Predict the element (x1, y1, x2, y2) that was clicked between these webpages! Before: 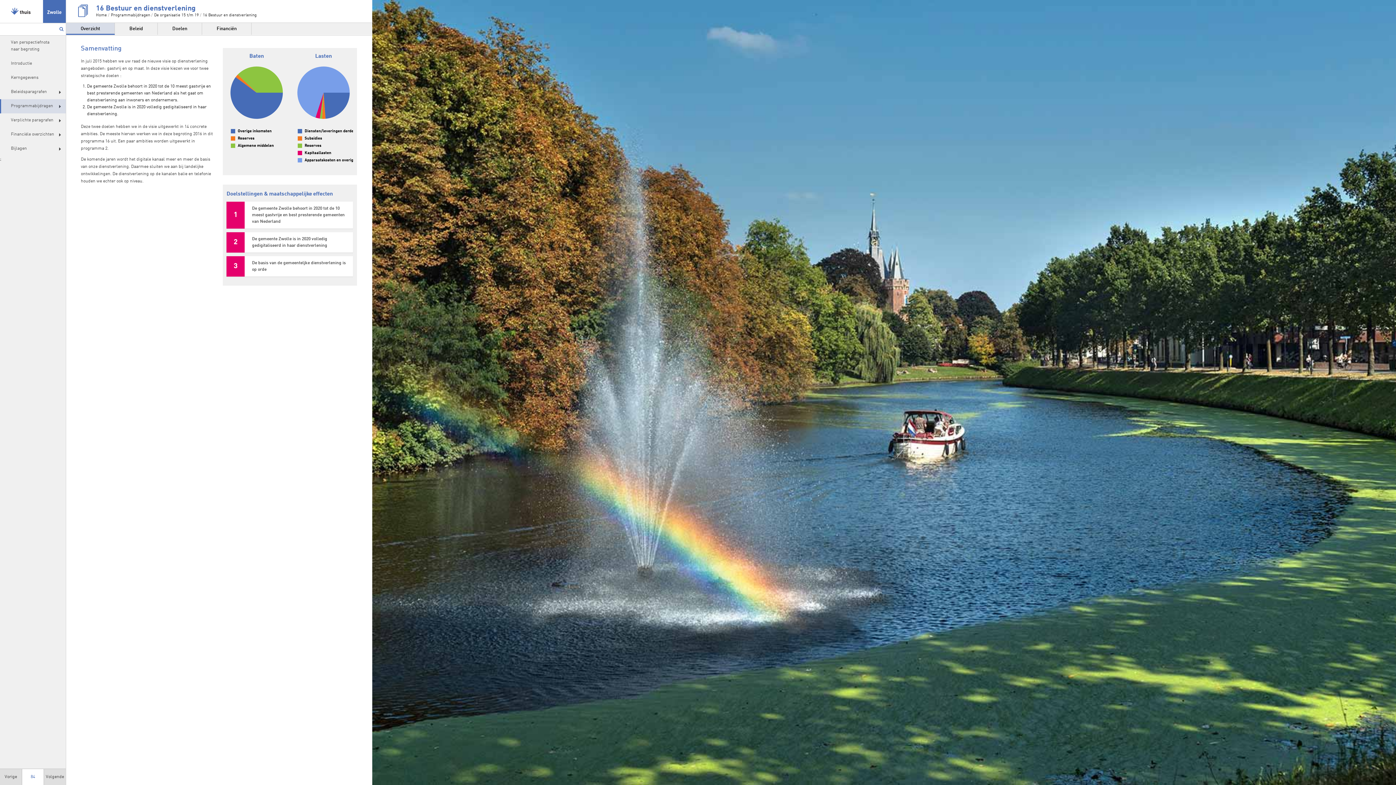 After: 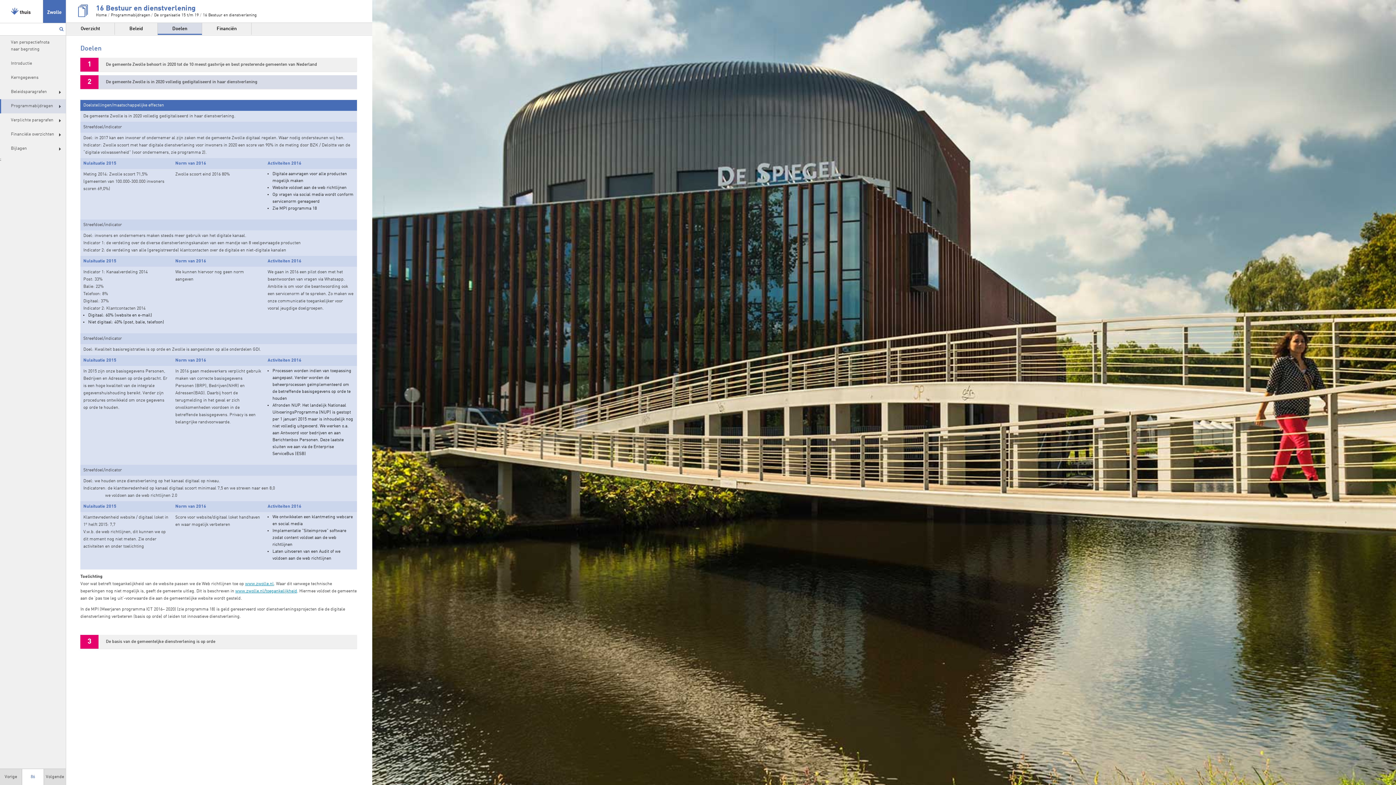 Action: bbox: (244, 232, 353, 252) label: De gemeente Zwolle is in 2020 volledig gedigitaliseerd in haar dienstverlening